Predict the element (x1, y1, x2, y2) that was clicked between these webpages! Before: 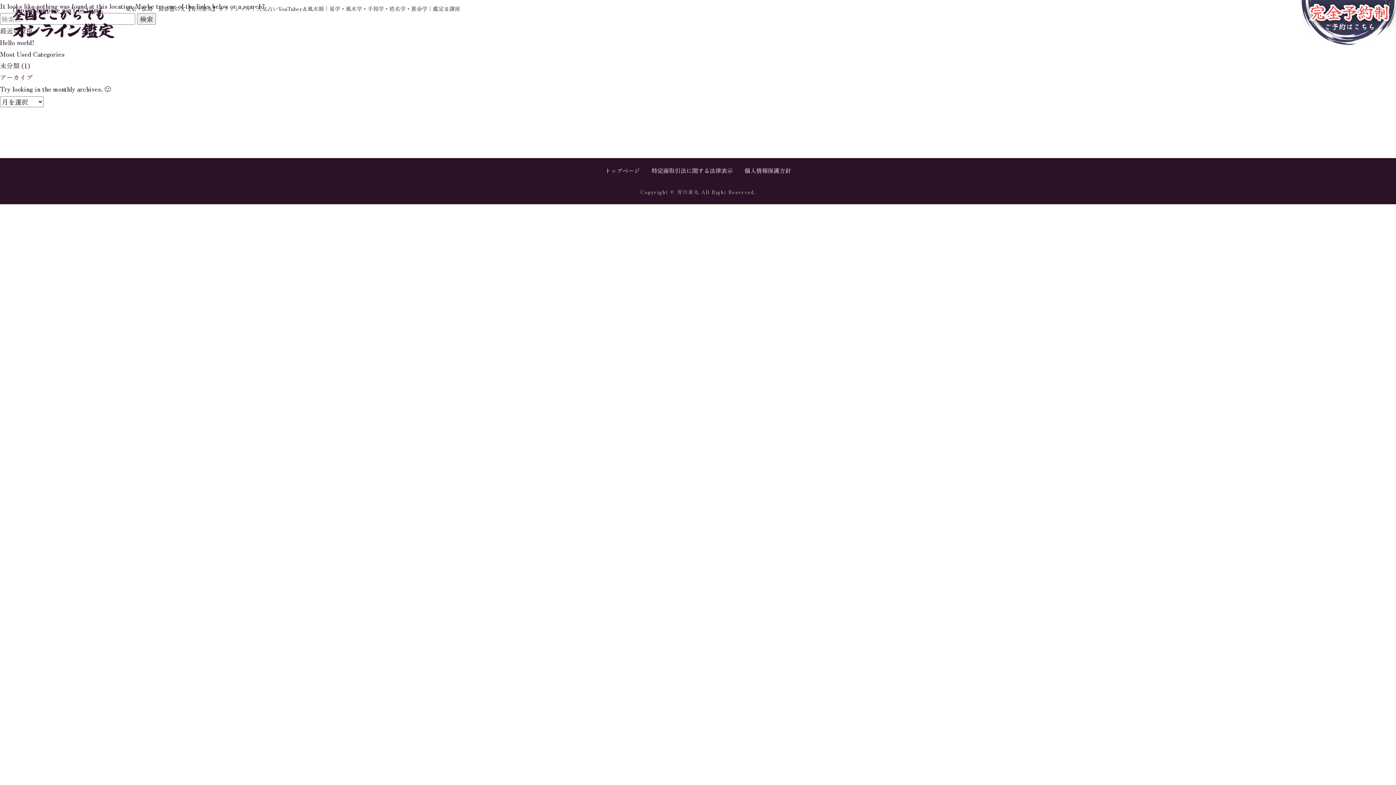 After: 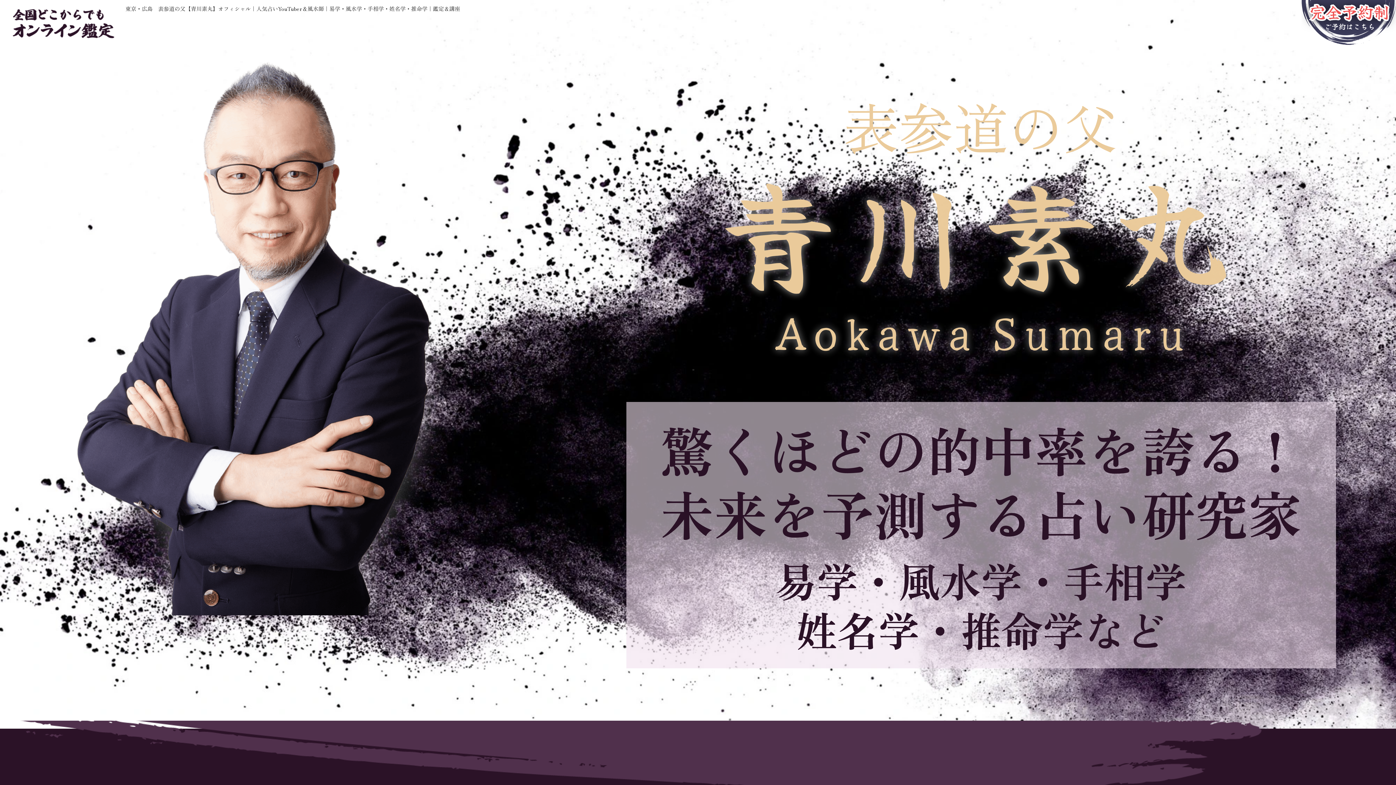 Action: bbox: (605, 165, 640, 175) label: トップページ